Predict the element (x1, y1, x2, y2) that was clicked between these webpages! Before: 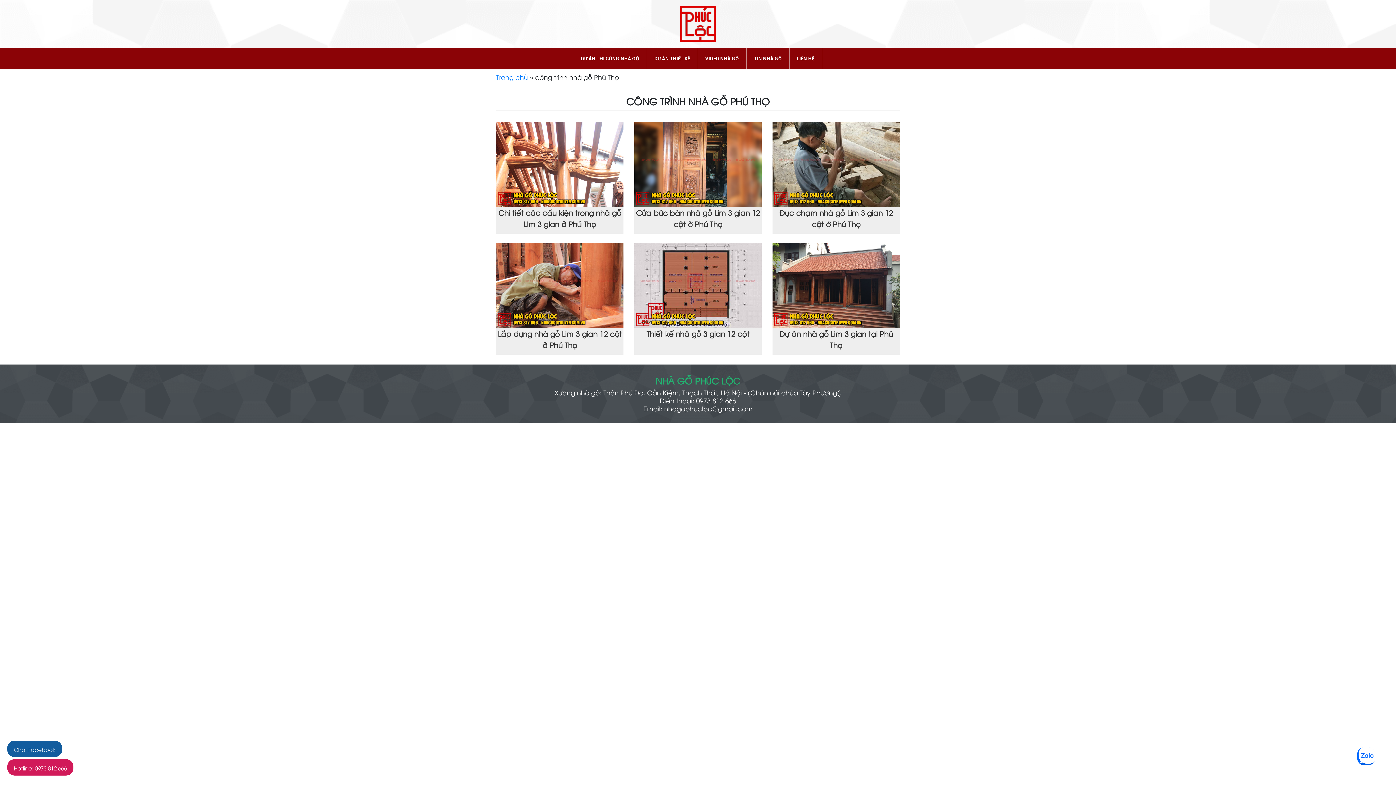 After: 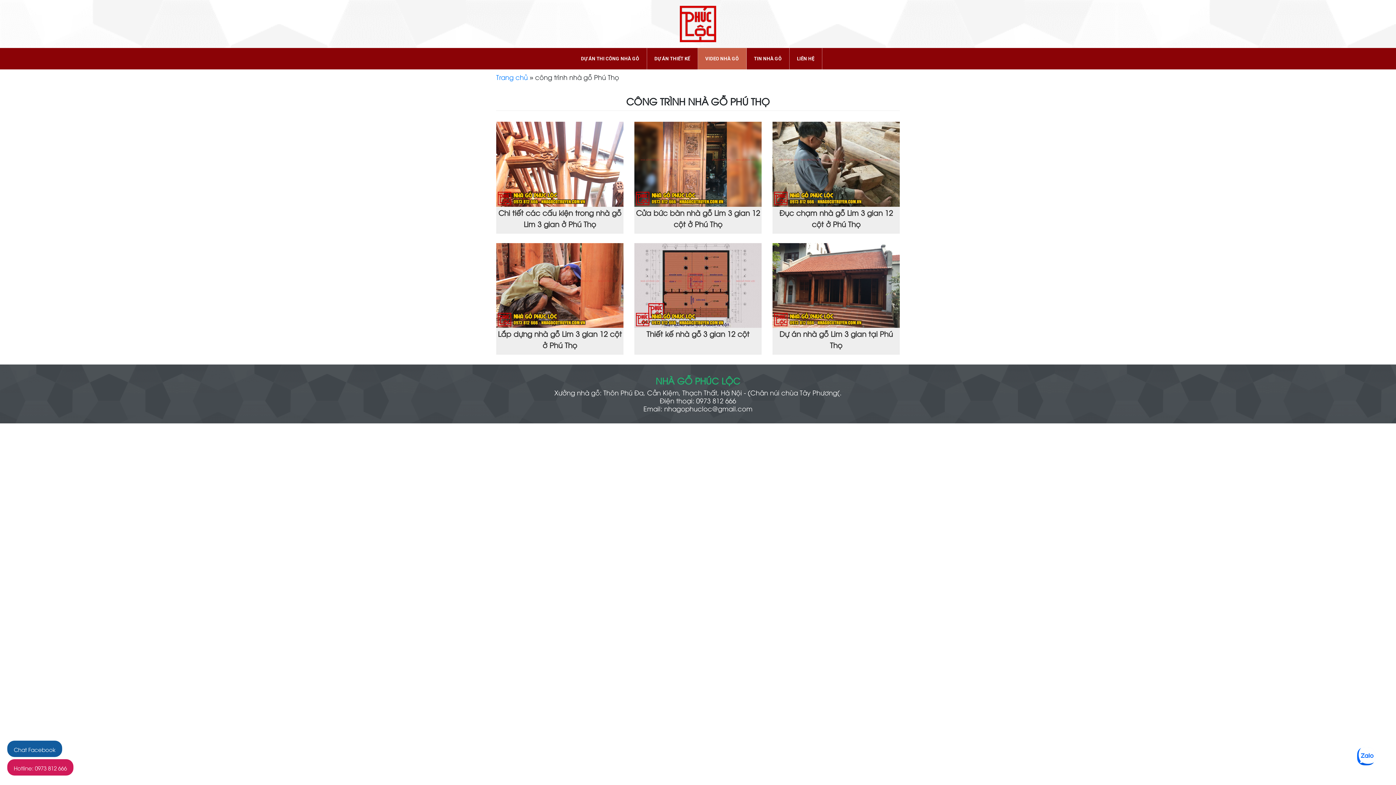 Action: bbox: (698, 48, 746, 69) label: VIDEO NHÀ GỖ